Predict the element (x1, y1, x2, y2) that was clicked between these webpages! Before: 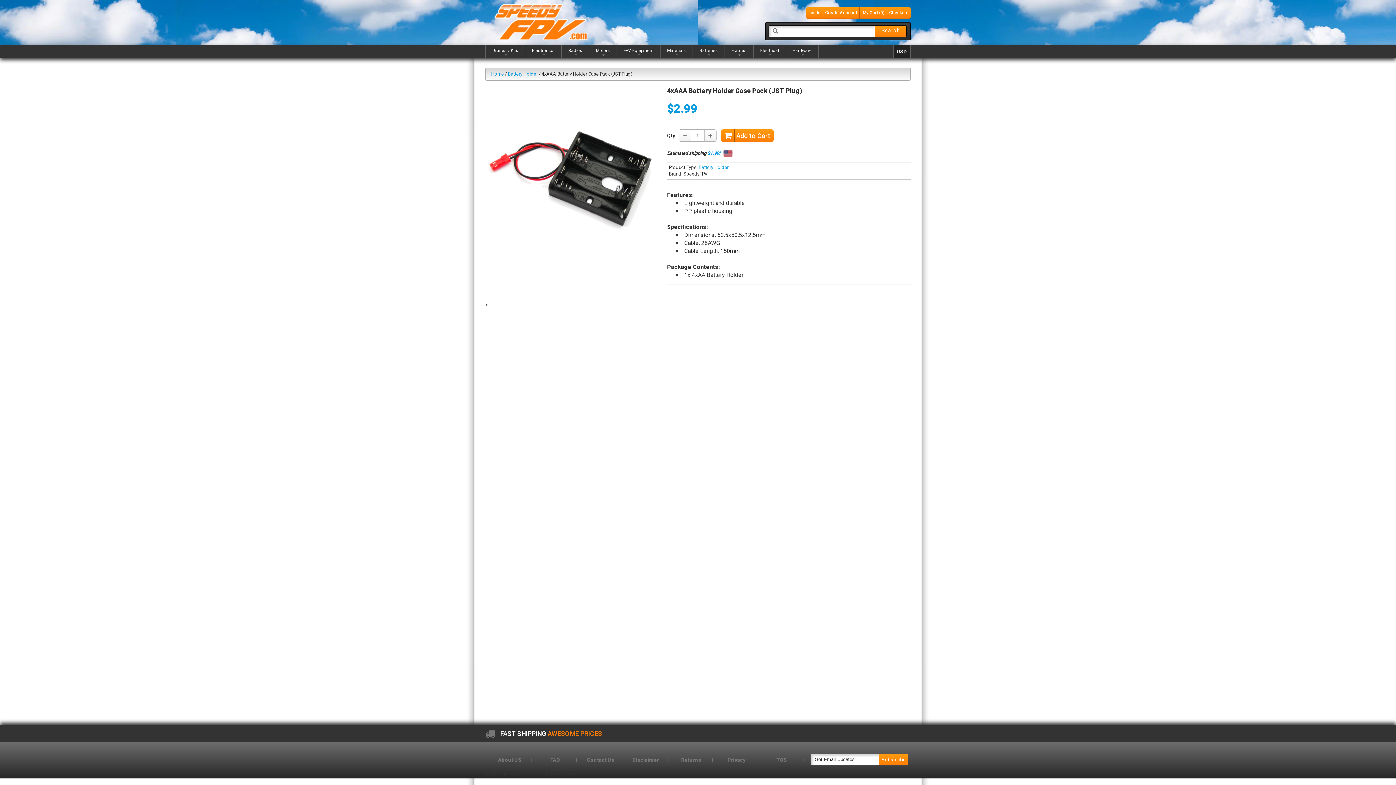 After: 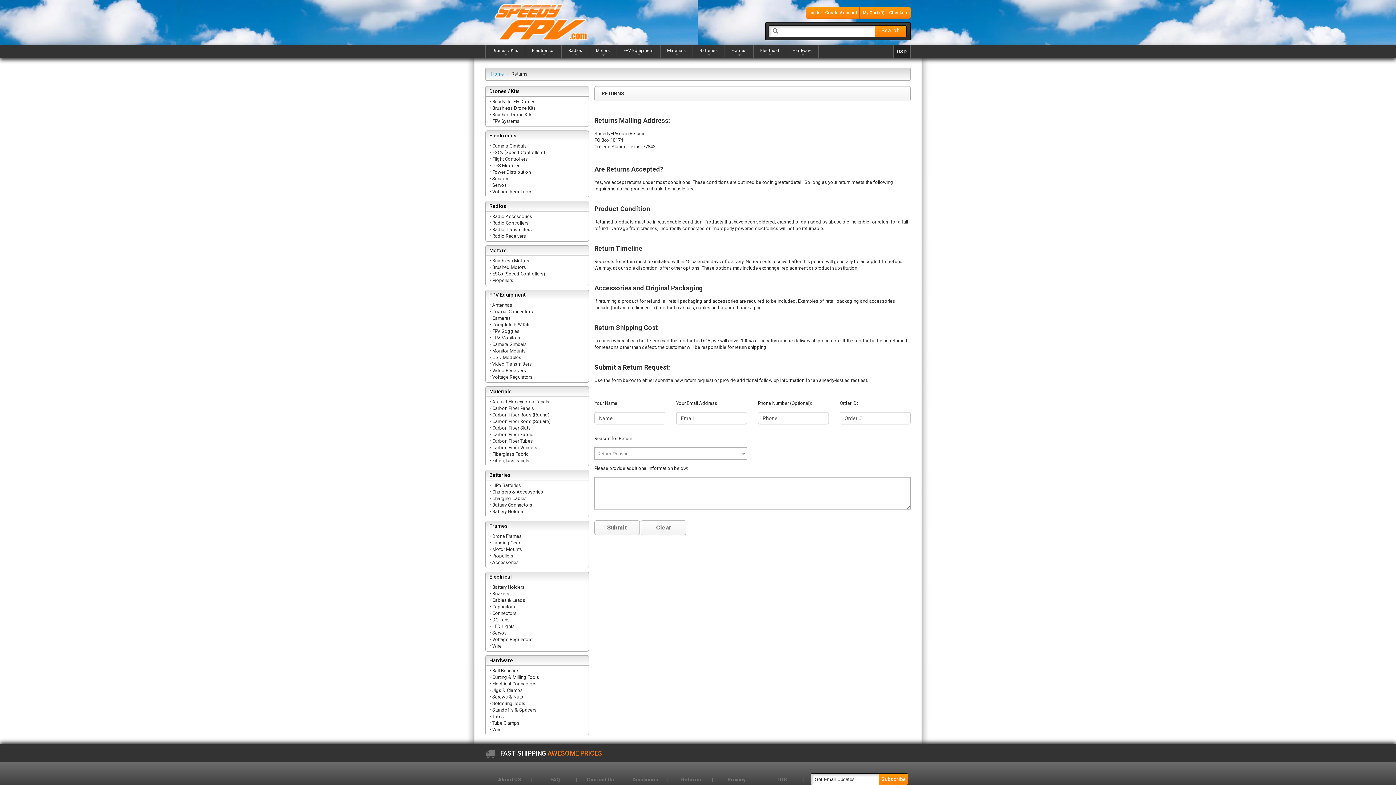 Action: bbox: (681, 750, 701, 763) label: Returns